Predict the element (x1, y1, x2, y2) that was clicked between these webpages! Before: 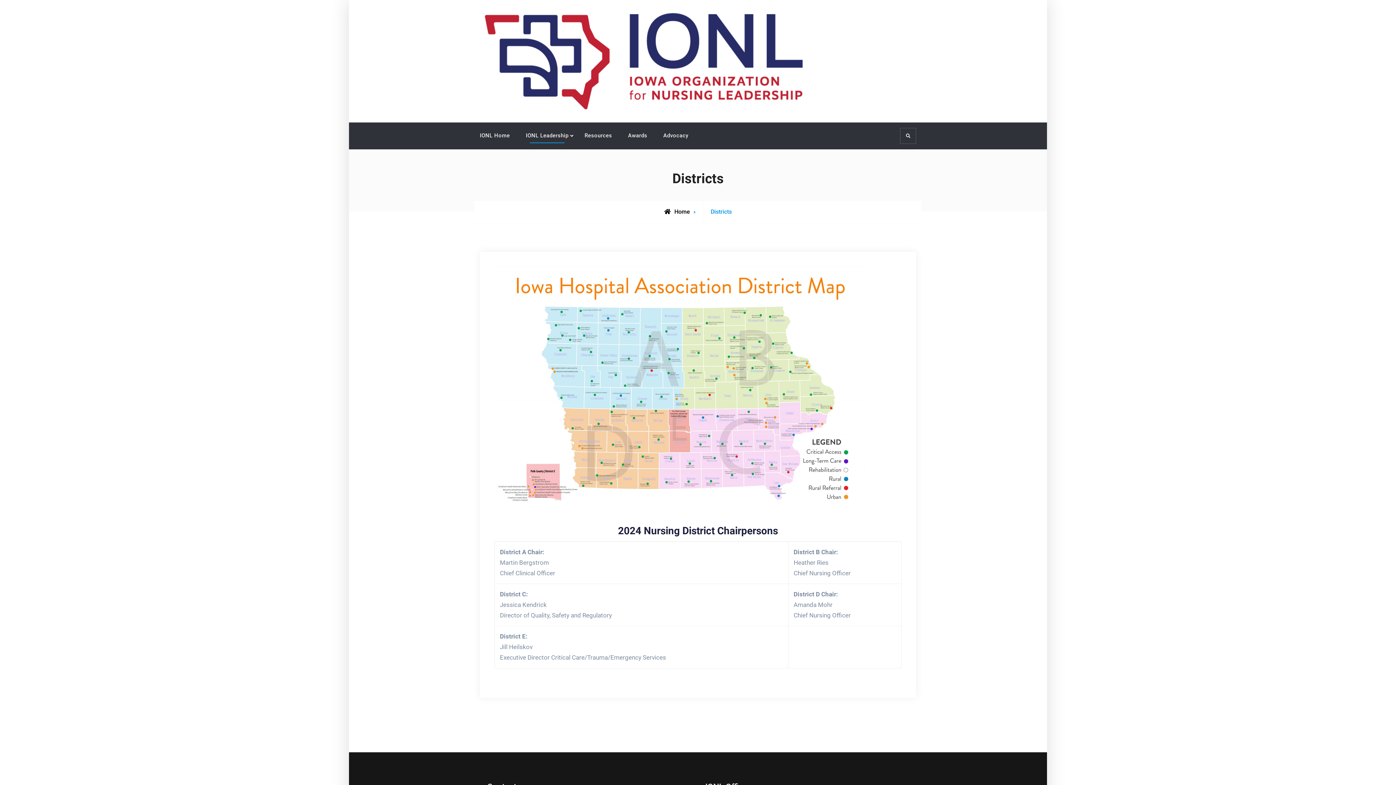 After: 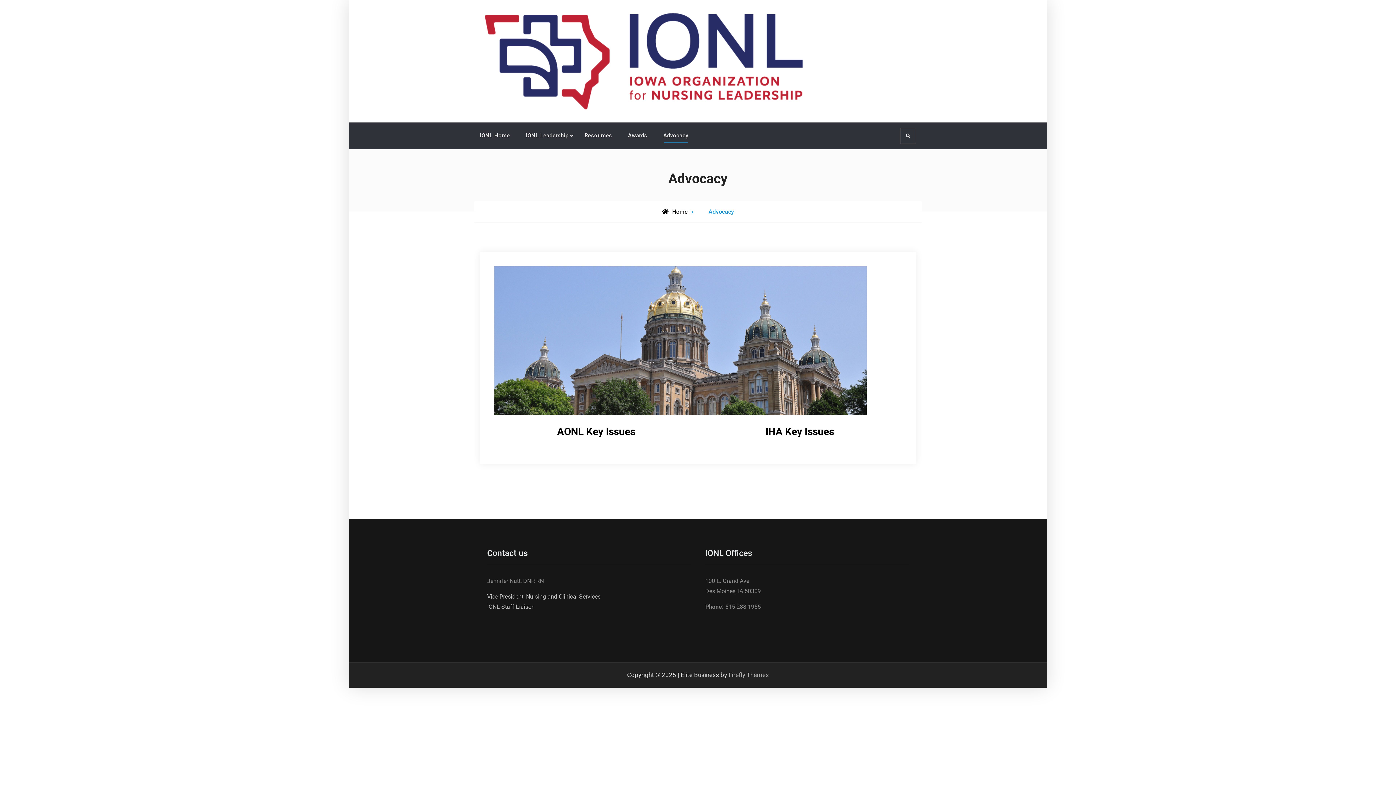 Action: bbox: (656, 128, 695, 143) label: Advocacy